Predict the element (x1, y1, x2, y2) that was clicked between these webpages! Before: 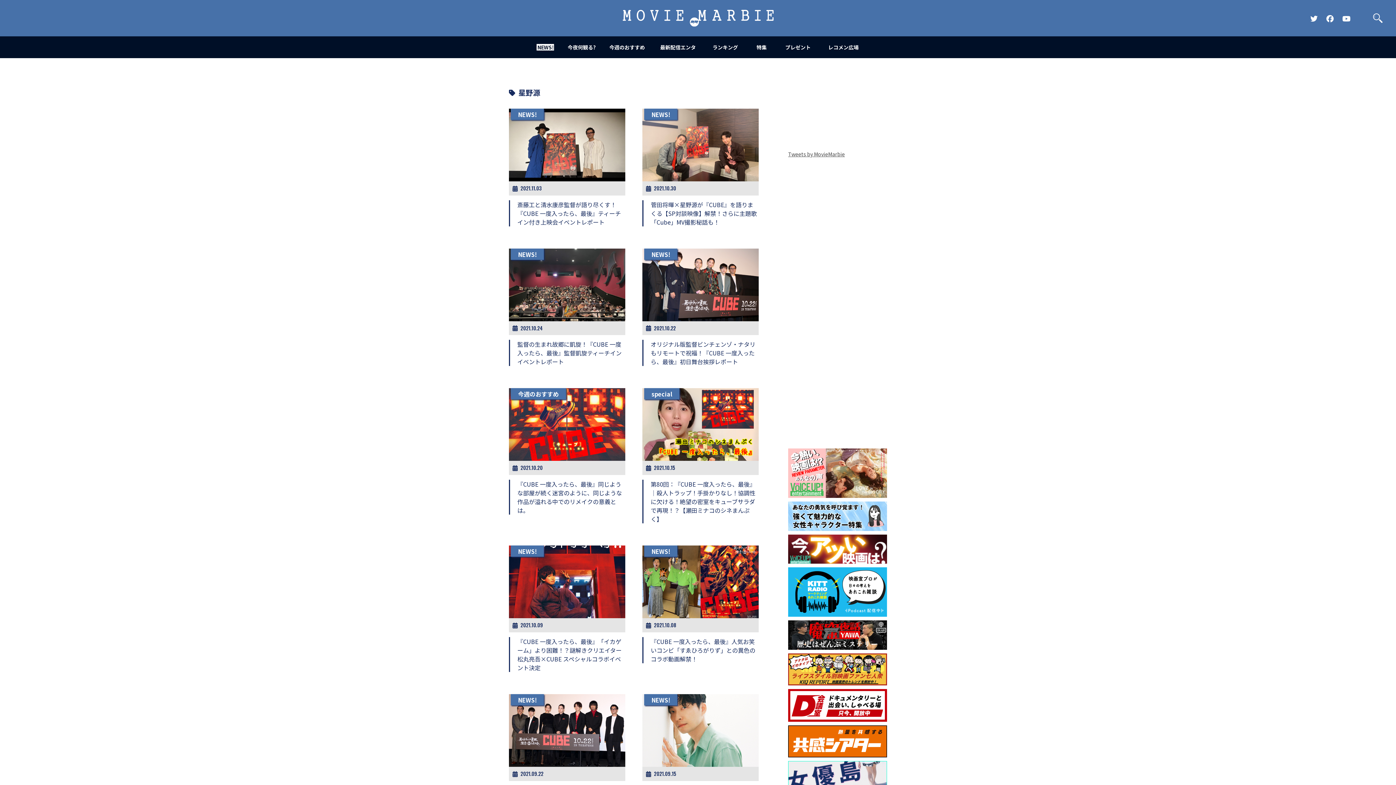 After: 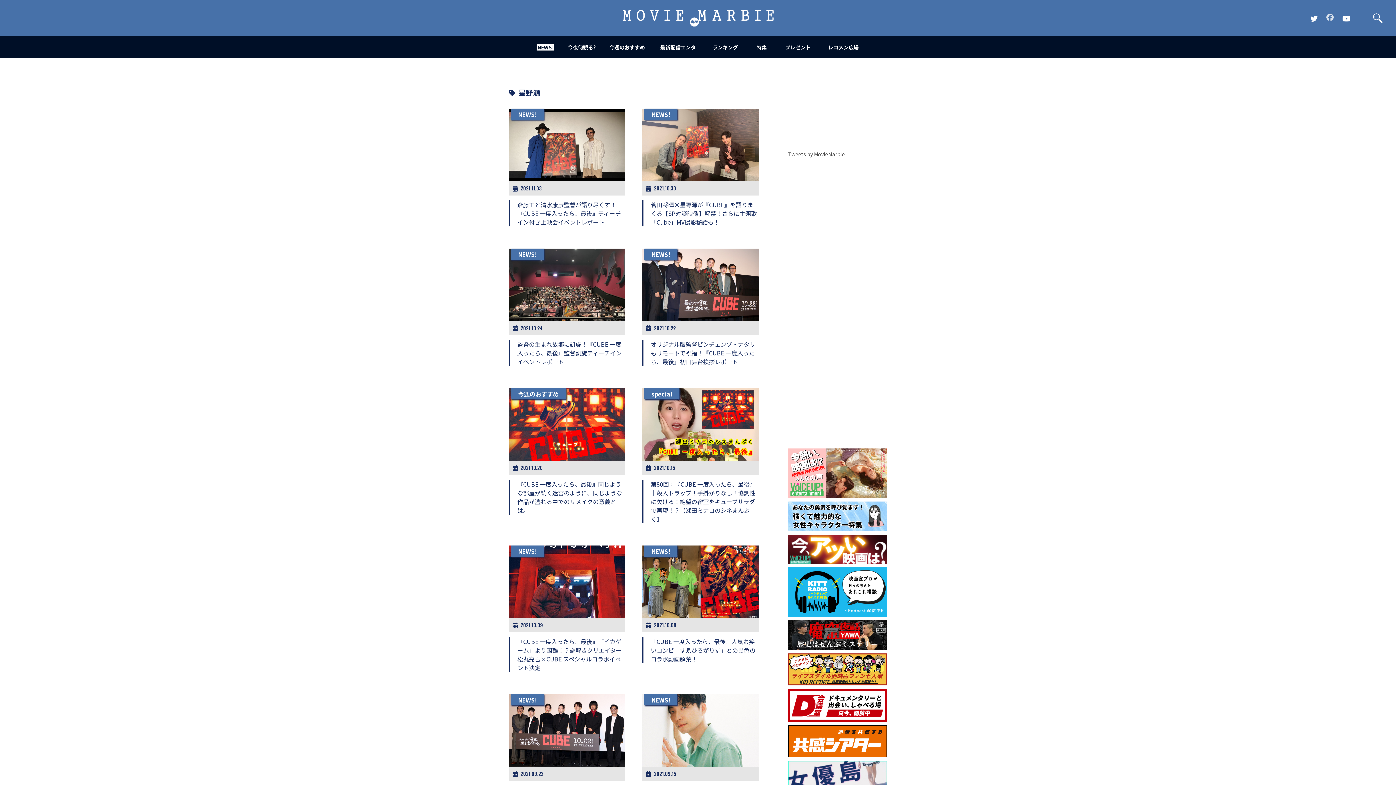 Action: label: Official FaceBook bbox: (1326, 16, 1334, 24)